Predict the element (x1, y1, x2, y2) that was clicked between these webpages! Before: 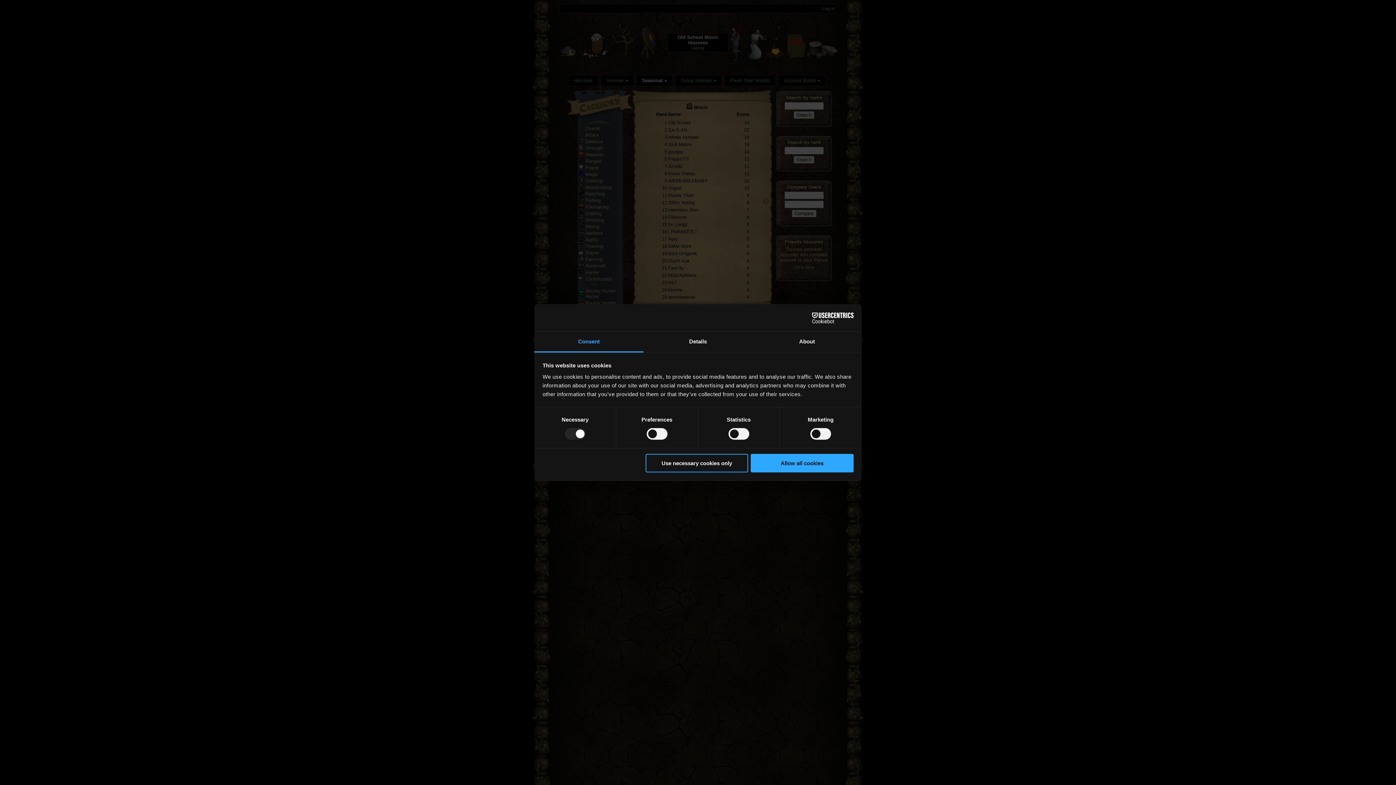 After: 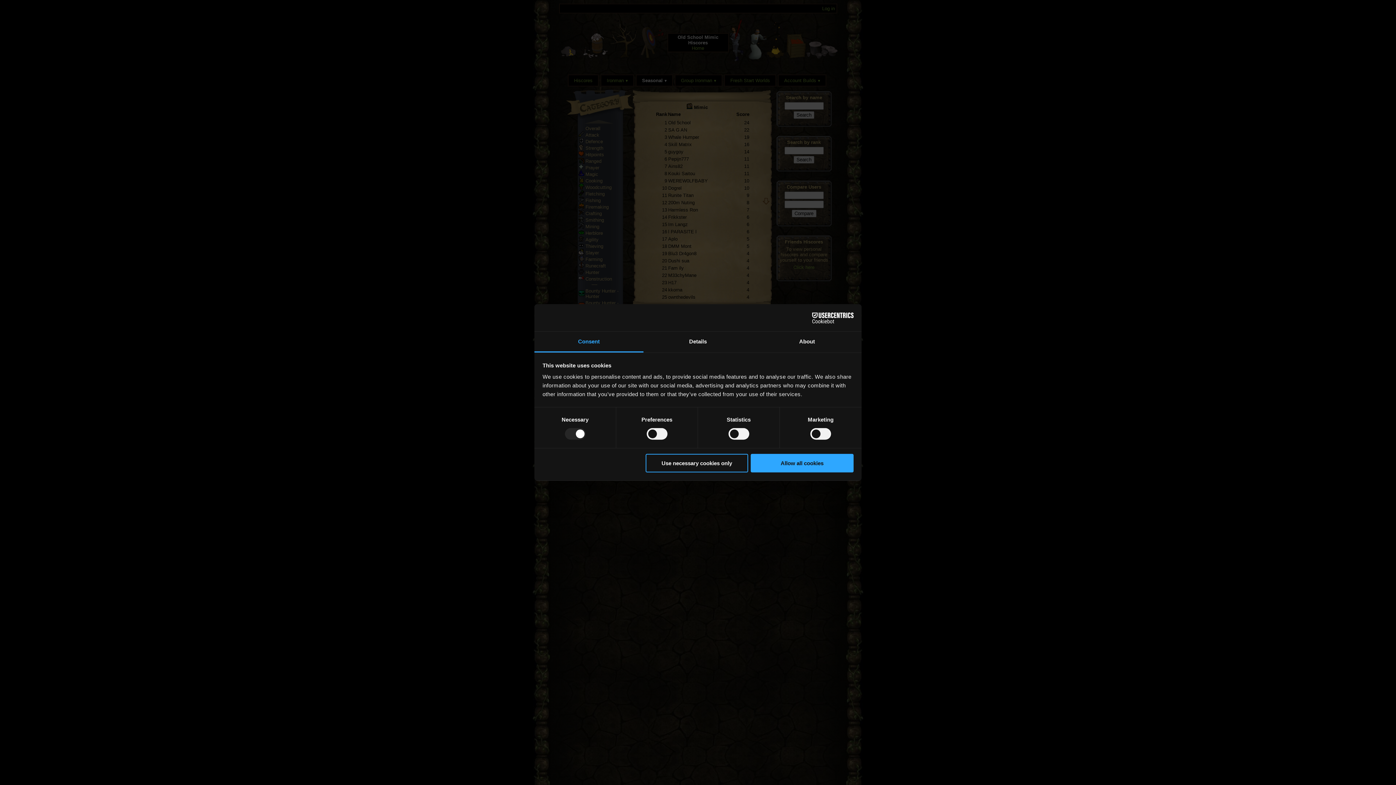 Action: label: Cookiebot - opens in a new window bbox: (790, 312, 853, 323)